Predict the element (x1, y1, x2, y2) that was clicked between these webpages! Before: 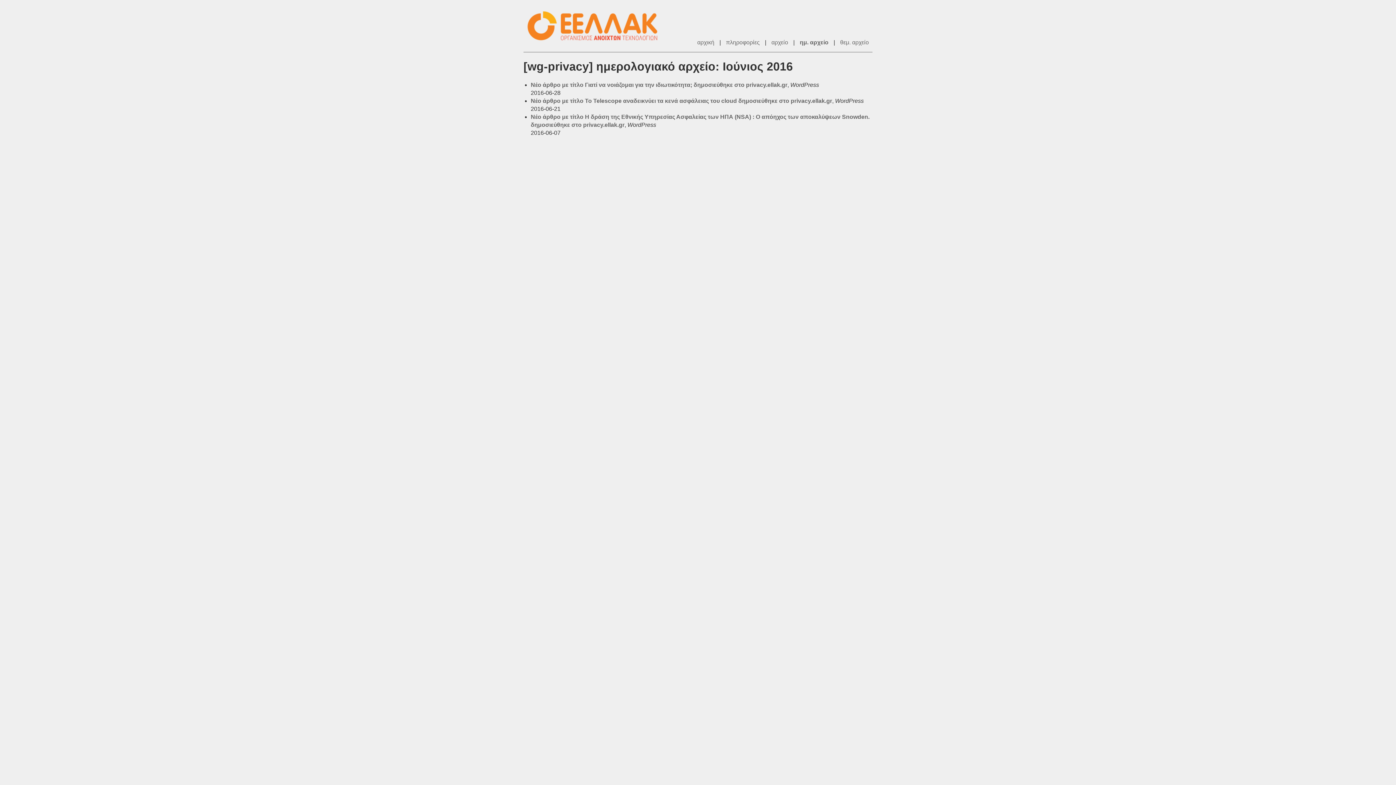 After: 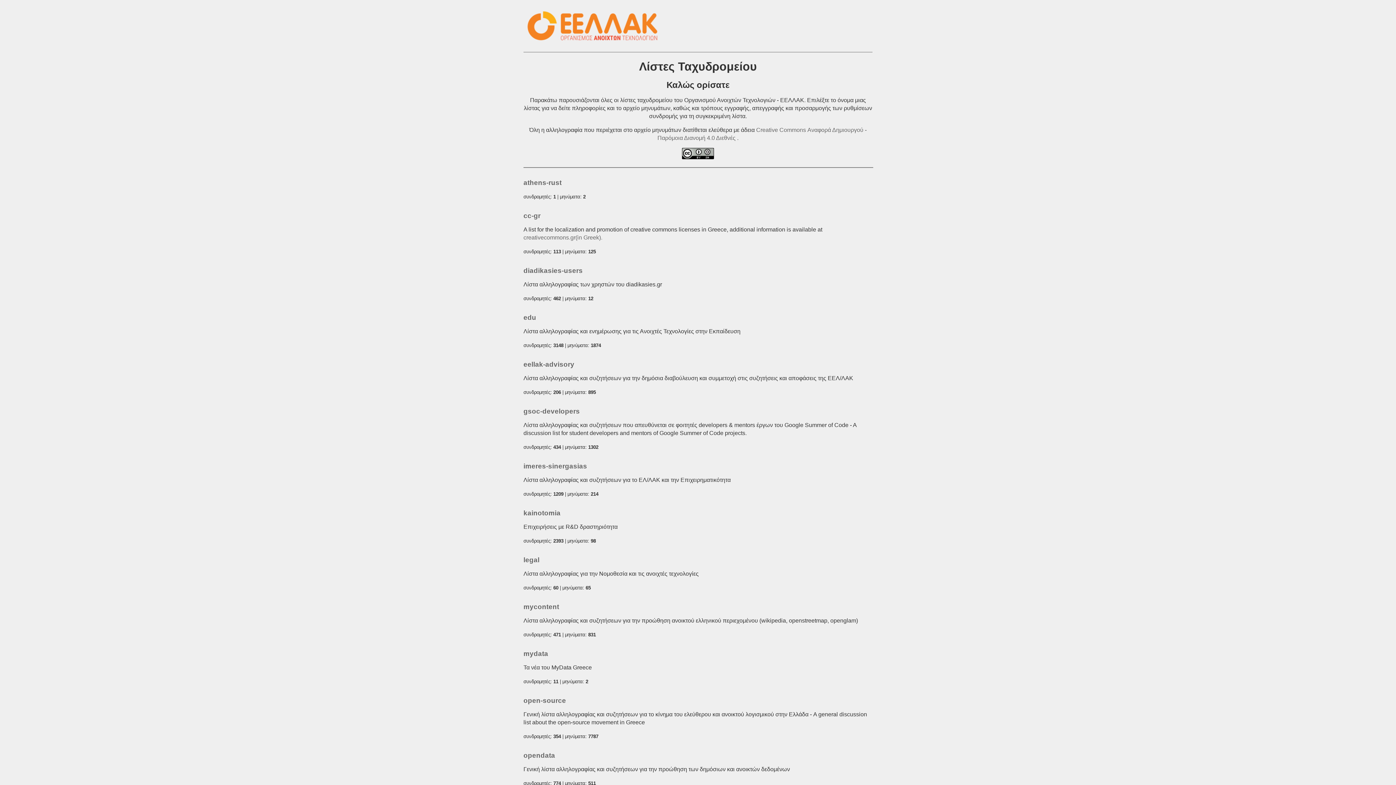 Action: bbox: (697, 39, 714, 45) label: αρχική